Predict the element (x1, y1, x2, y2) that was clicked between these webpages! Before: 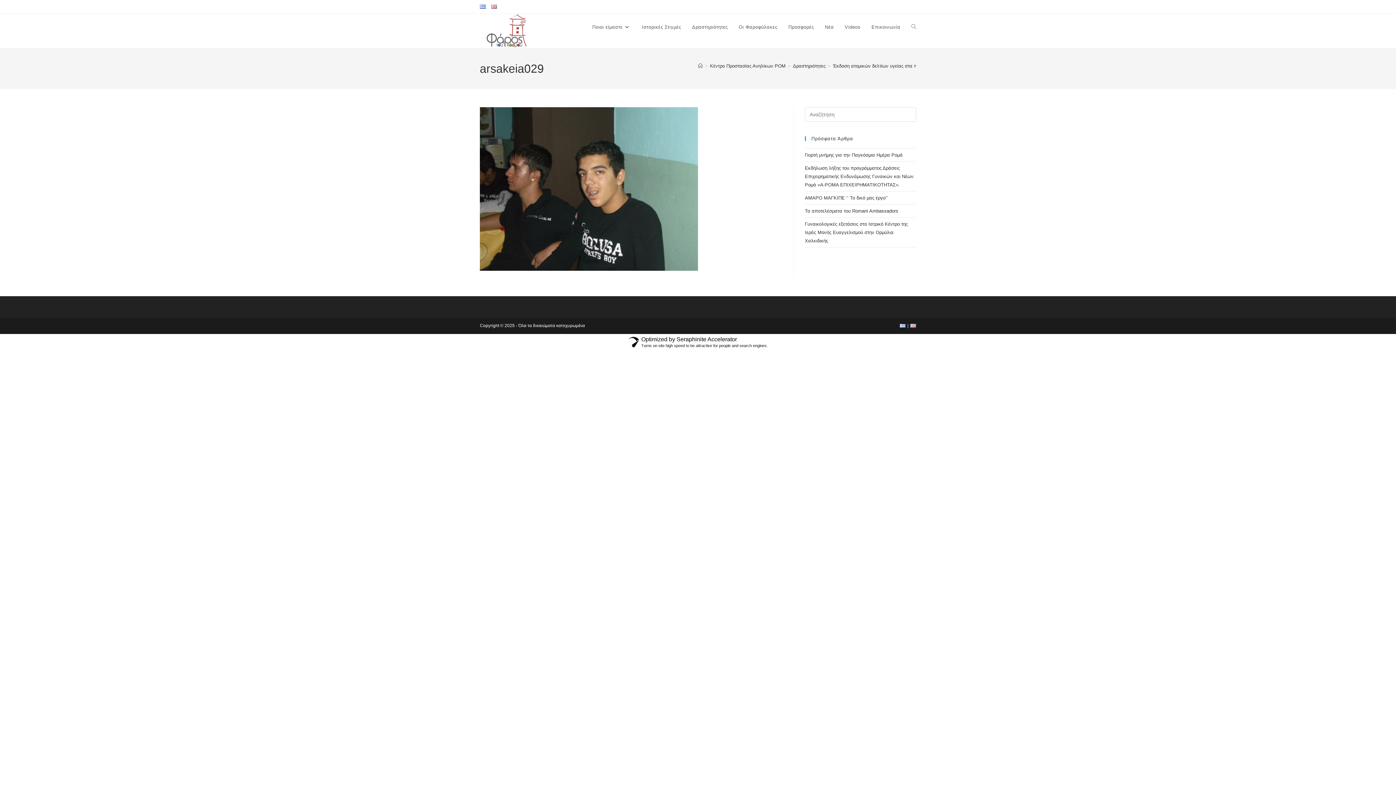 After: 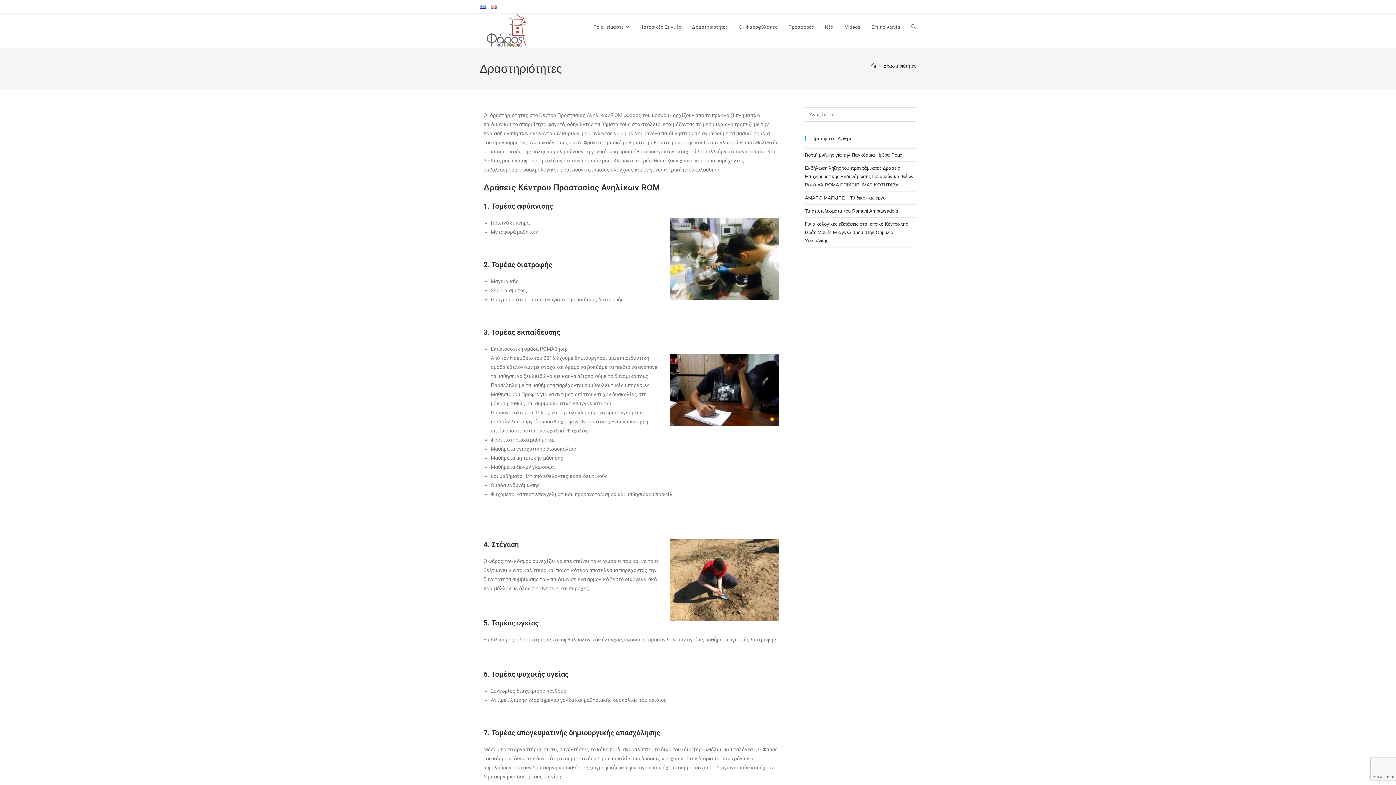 Action: label: Δραστηριότητες bbox: (686, 13, 733, 40)